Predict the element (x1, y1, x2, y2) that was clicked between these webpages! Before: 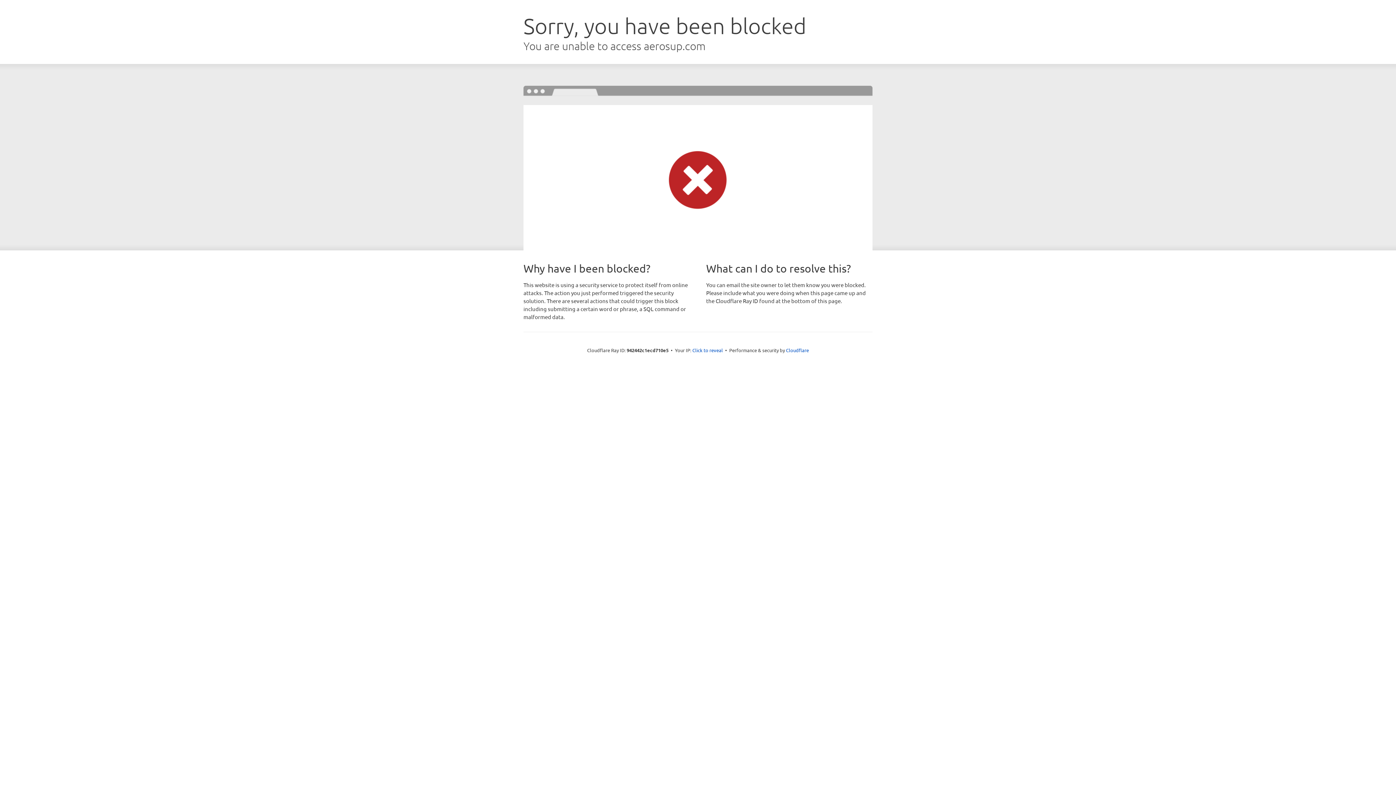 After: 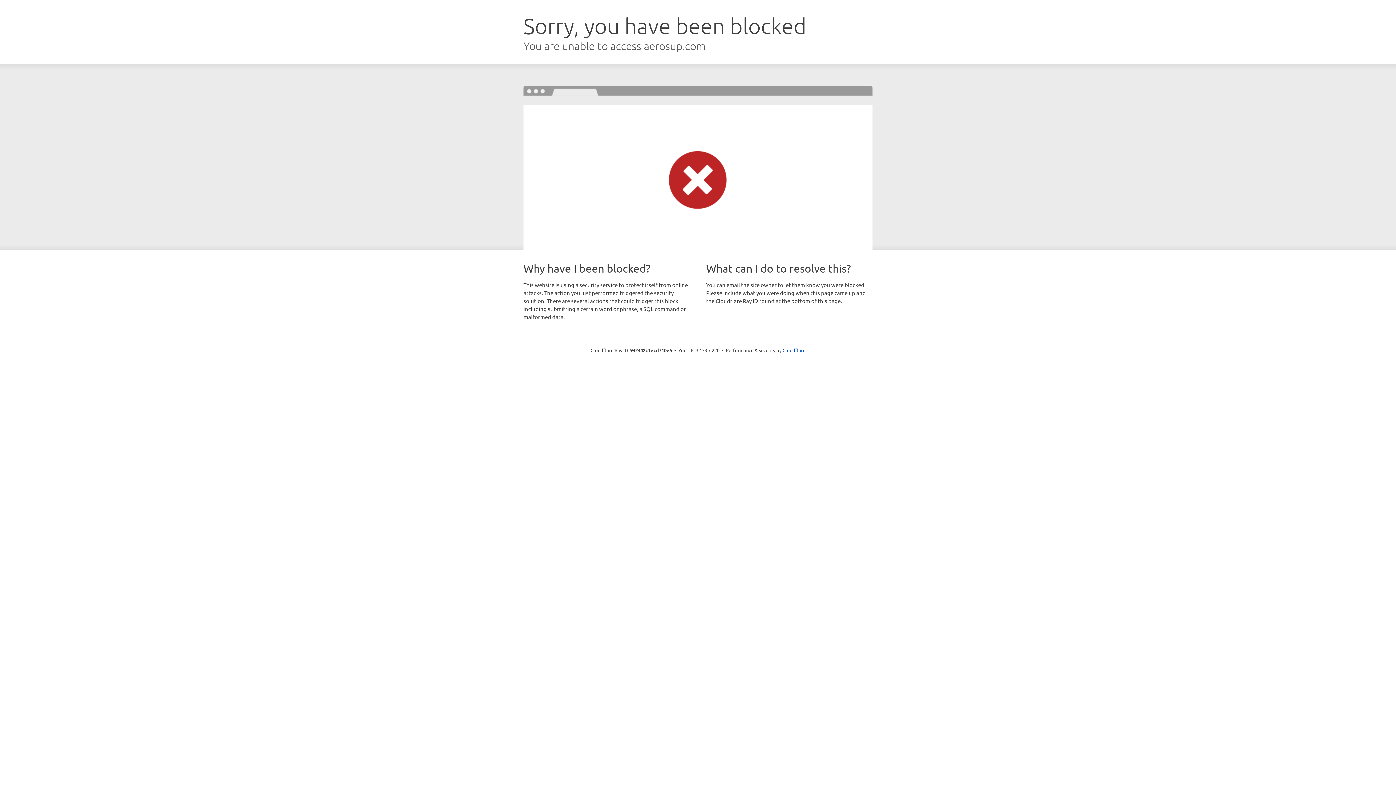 Action: label: Click to reveal bbox: (692, 346, 723, 353)